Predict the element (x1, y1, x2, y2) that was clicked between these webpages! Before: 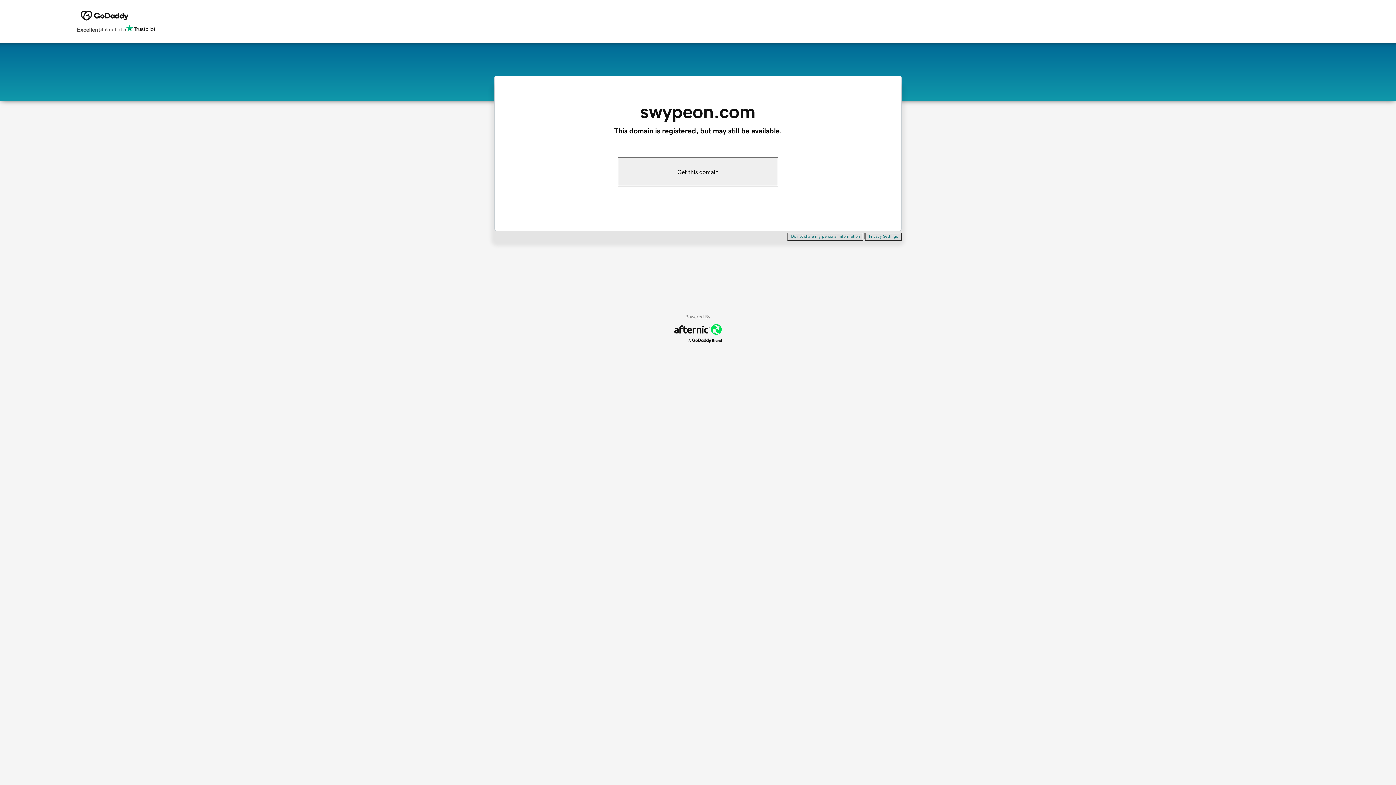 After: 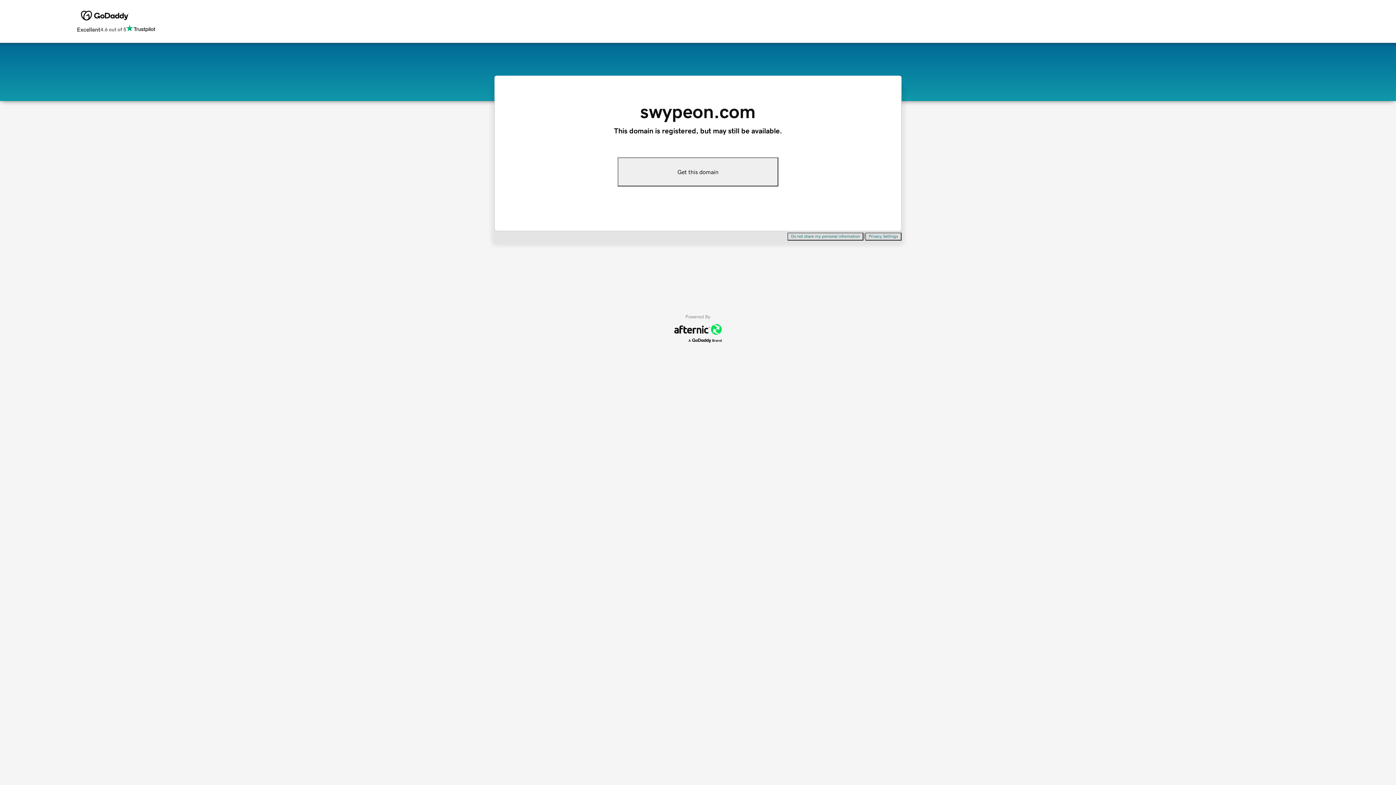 Action: bbox: (865, 232, 901, 240) label: Privacy Settings